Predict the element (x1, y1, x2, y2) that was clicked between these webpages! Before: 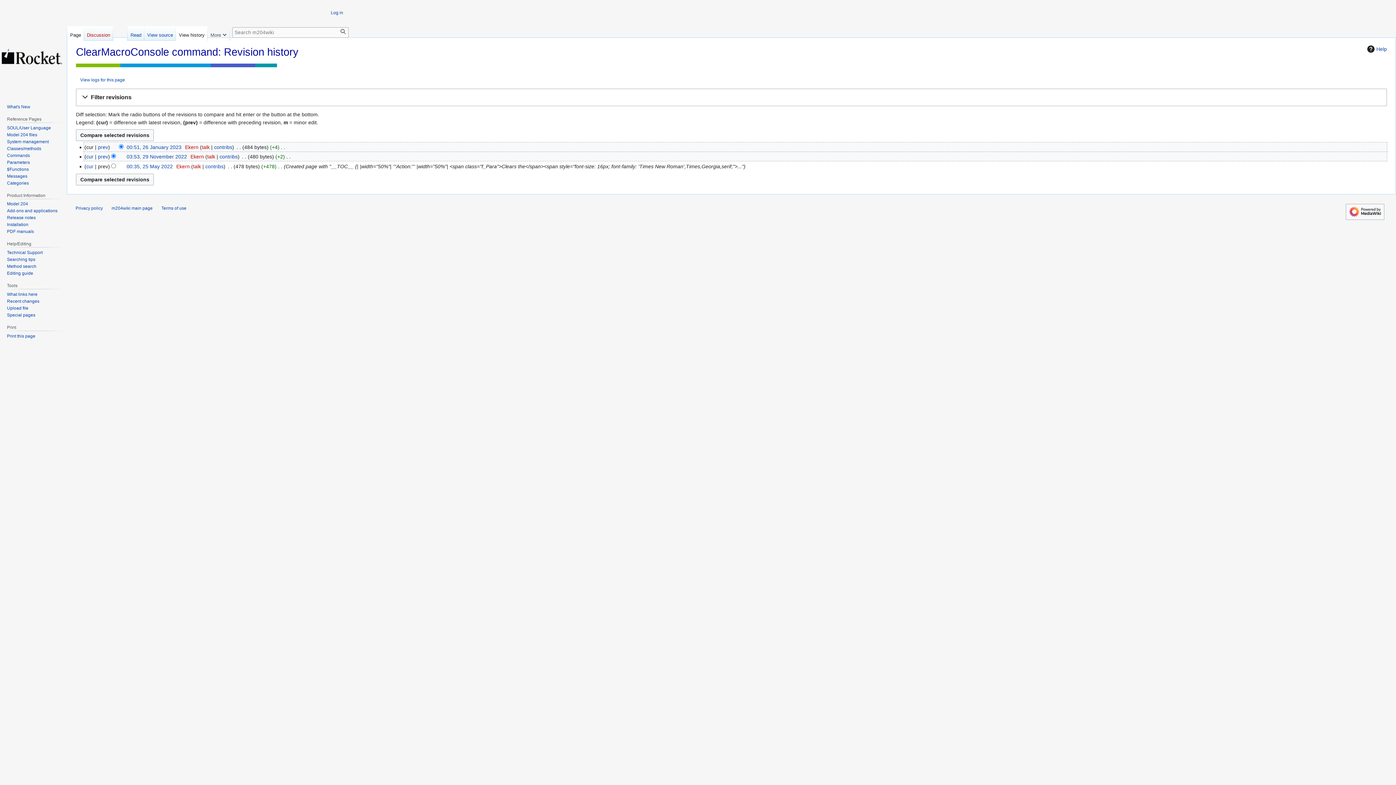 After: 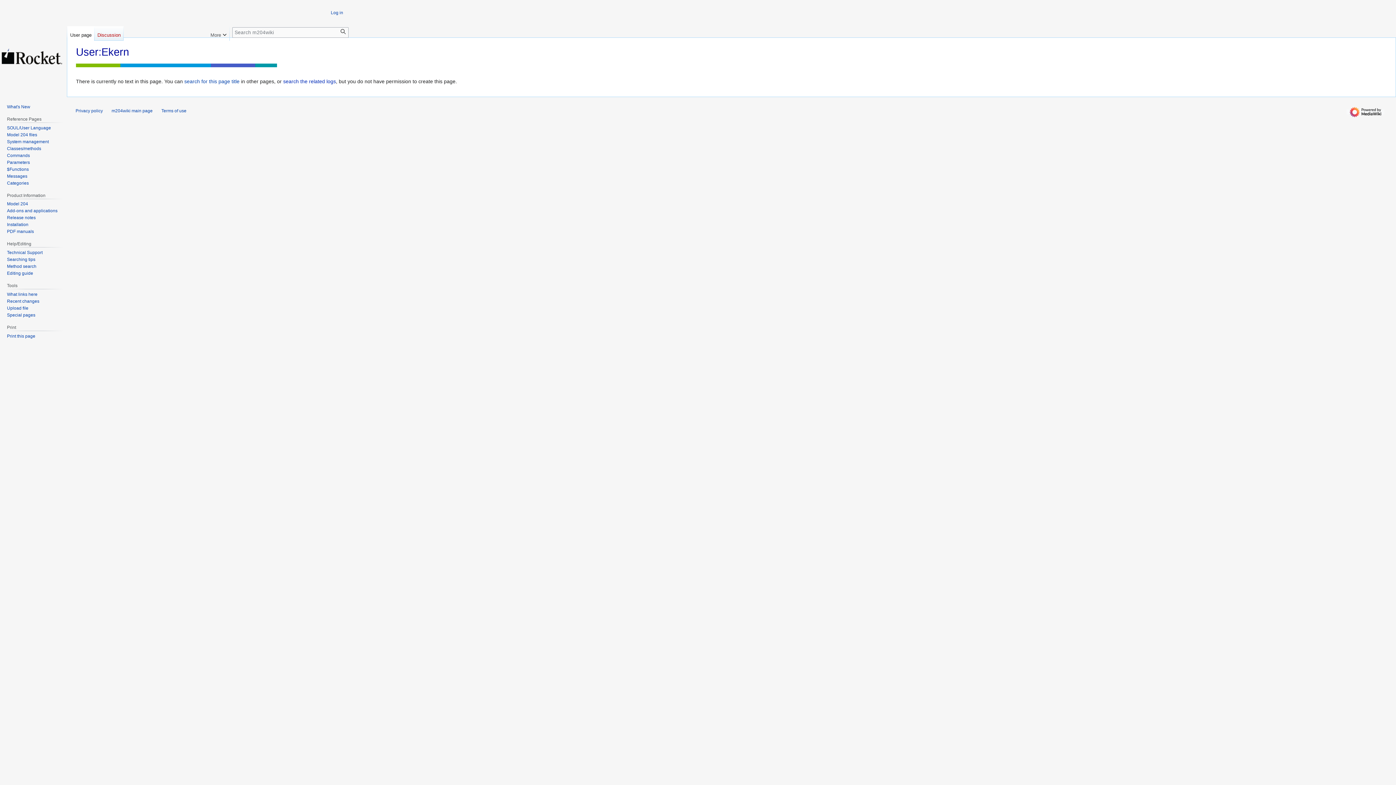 Action: label: Ekern bbox: (185, 144, 198, 150)